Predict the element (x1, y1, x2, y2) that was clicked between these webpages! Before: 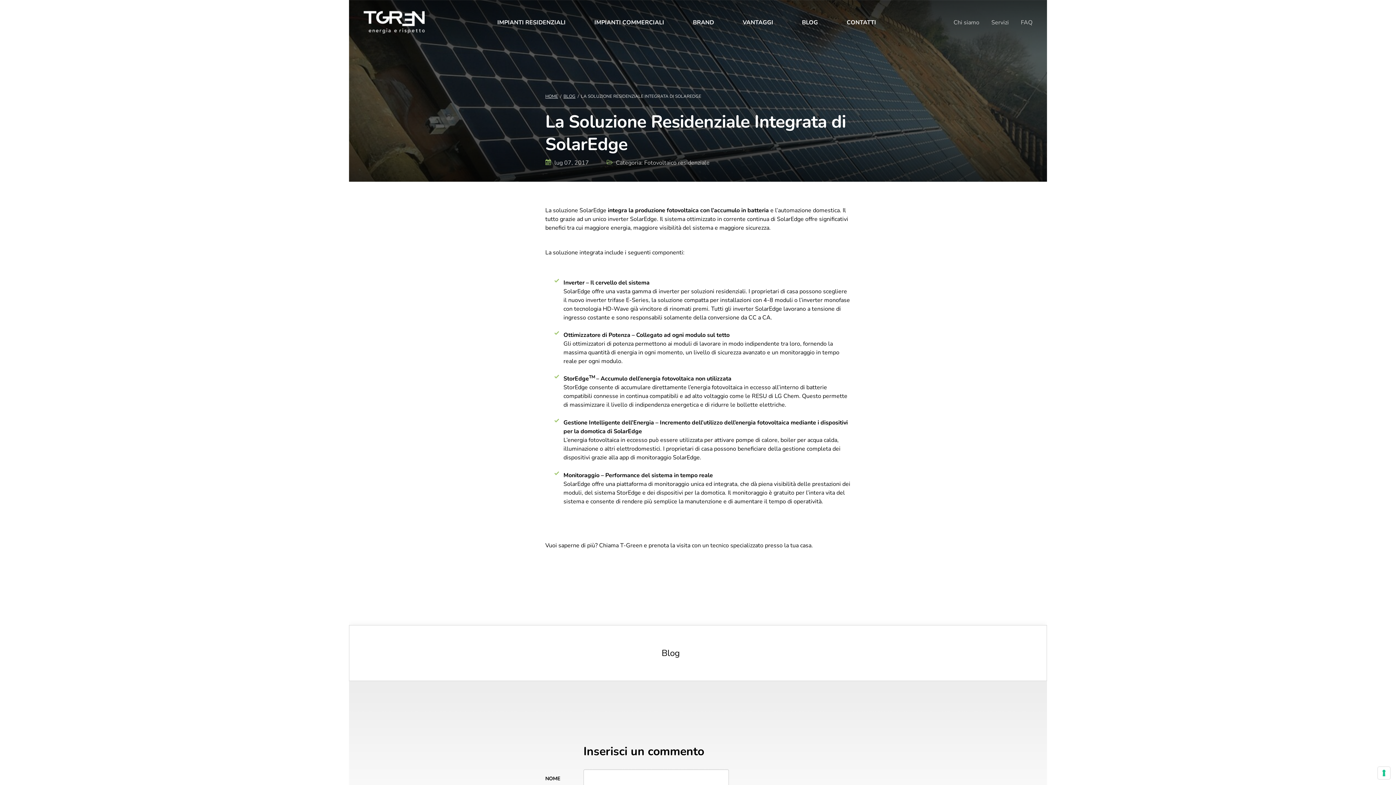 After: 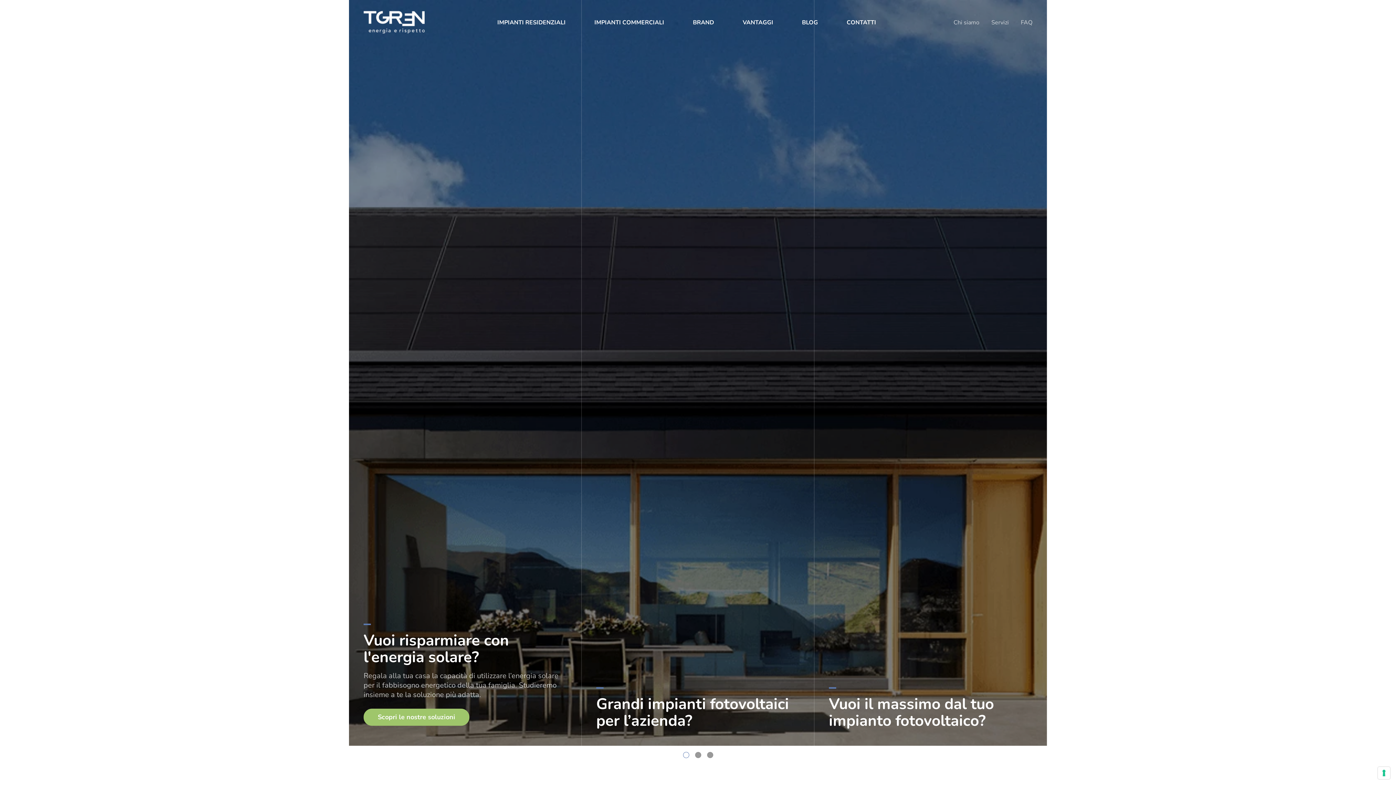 Action: bbox: (363, 10, 424, 33)